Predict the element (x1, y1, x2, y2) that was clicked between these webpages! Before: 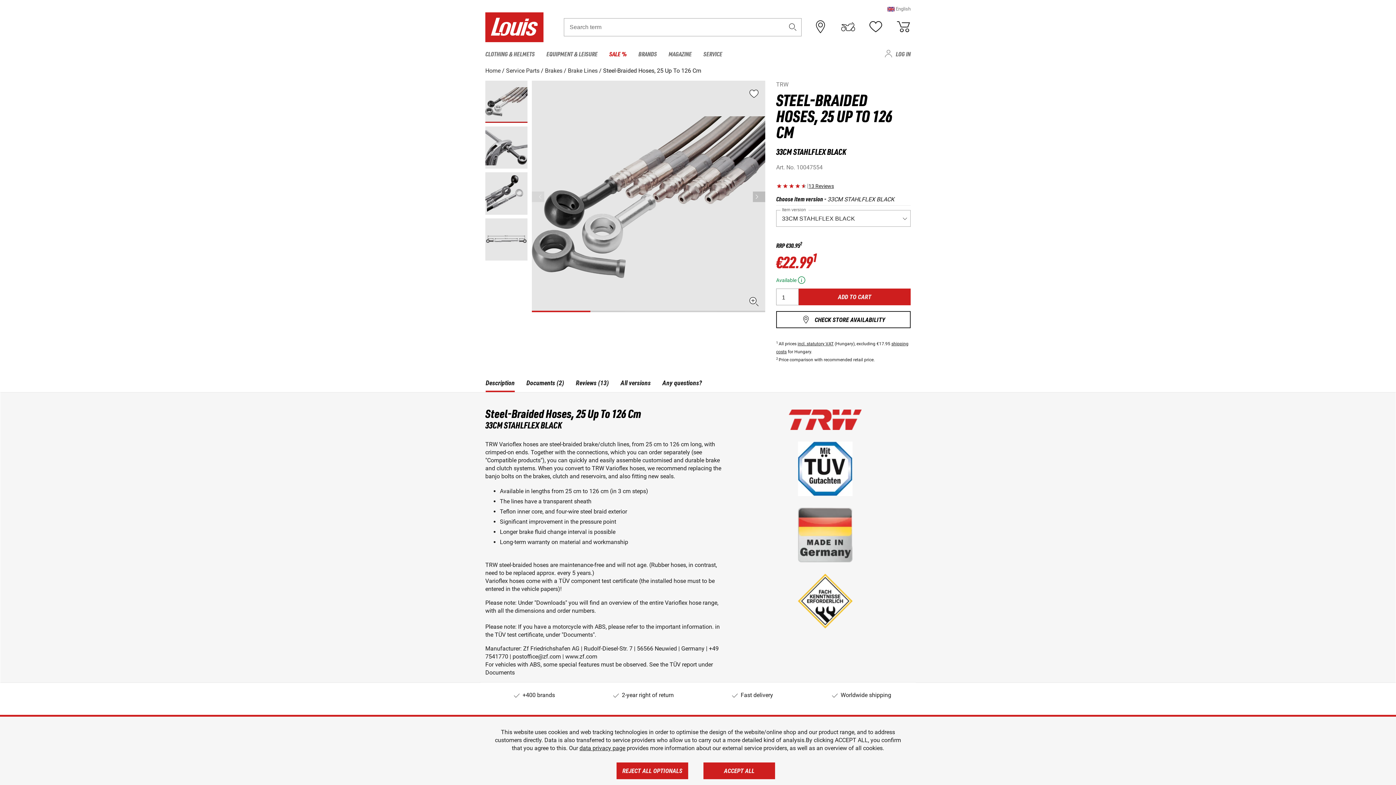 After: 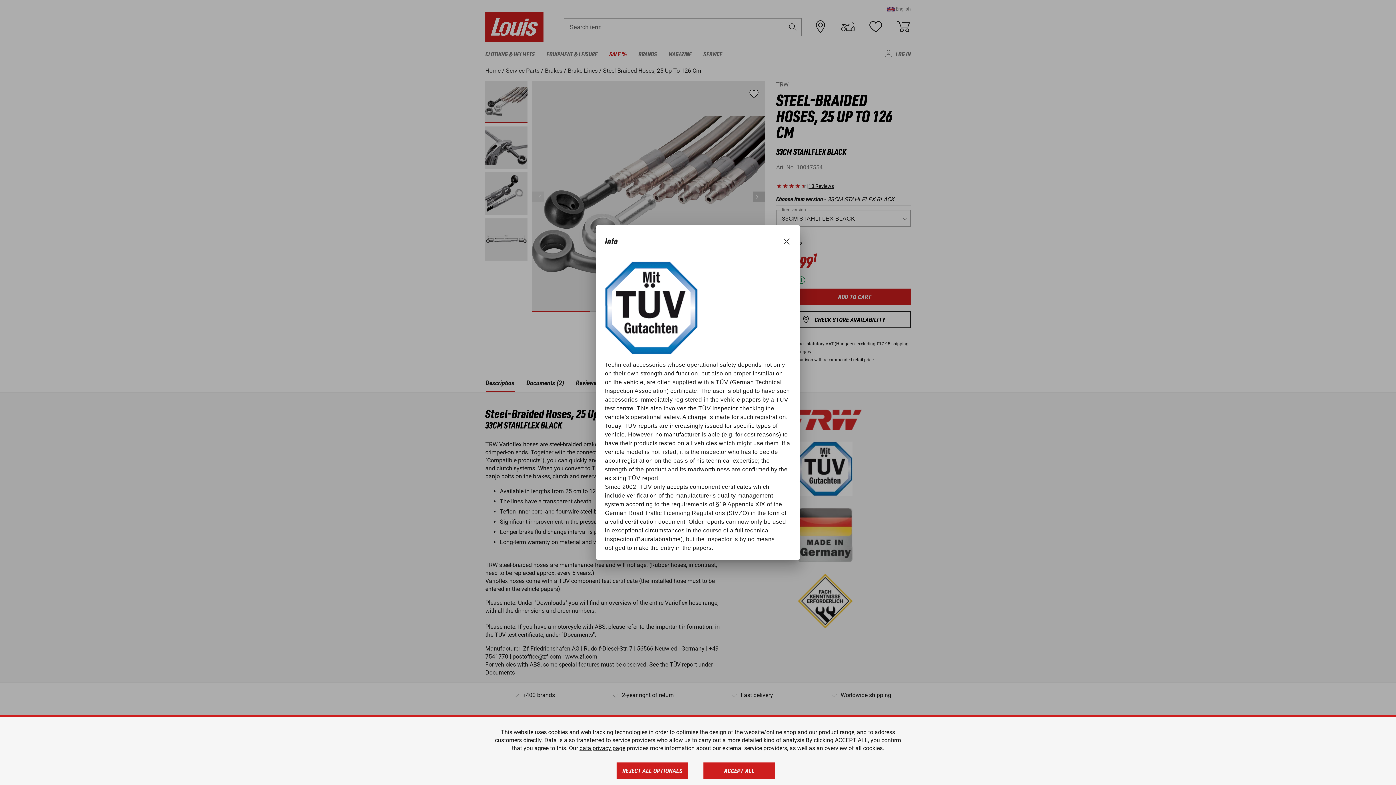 Action: bbox: (798, 415, 852, 422)